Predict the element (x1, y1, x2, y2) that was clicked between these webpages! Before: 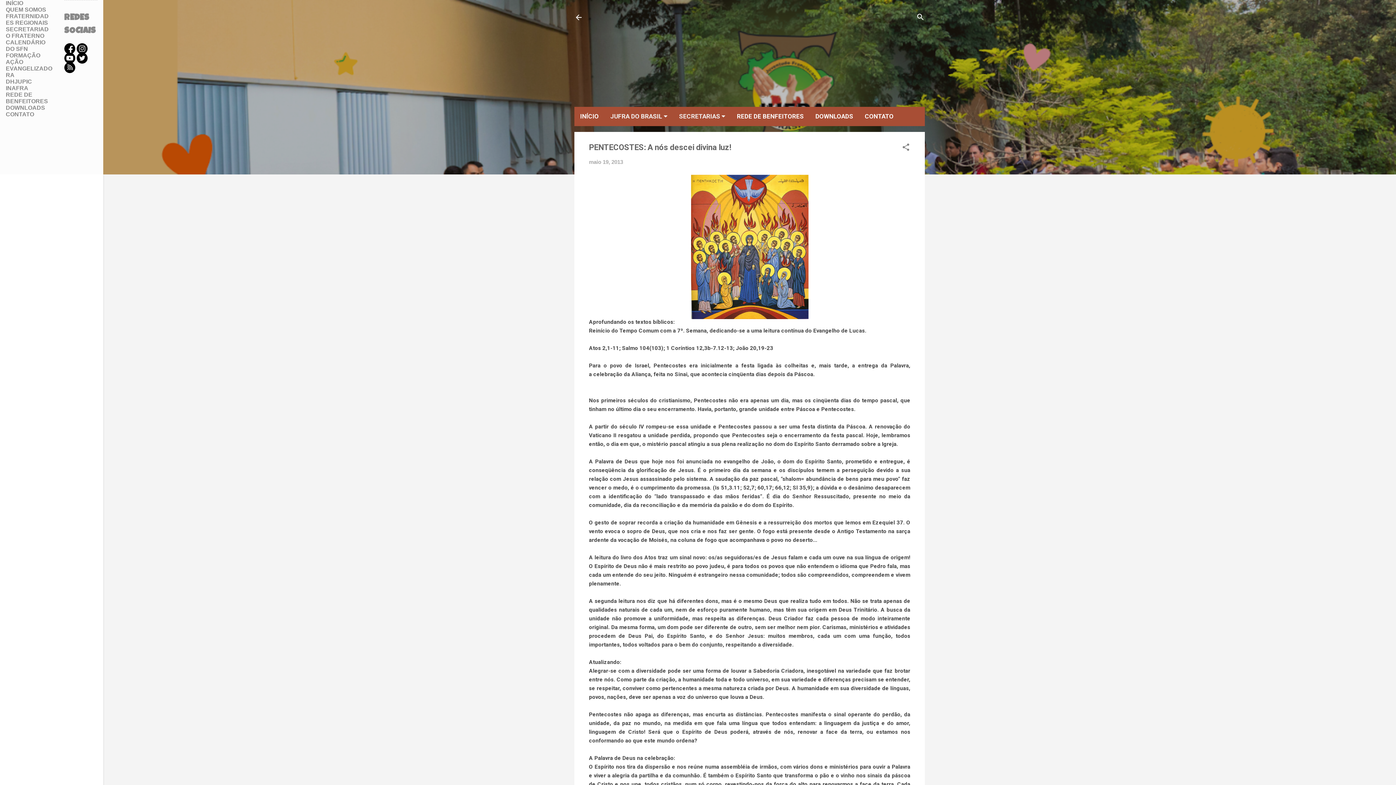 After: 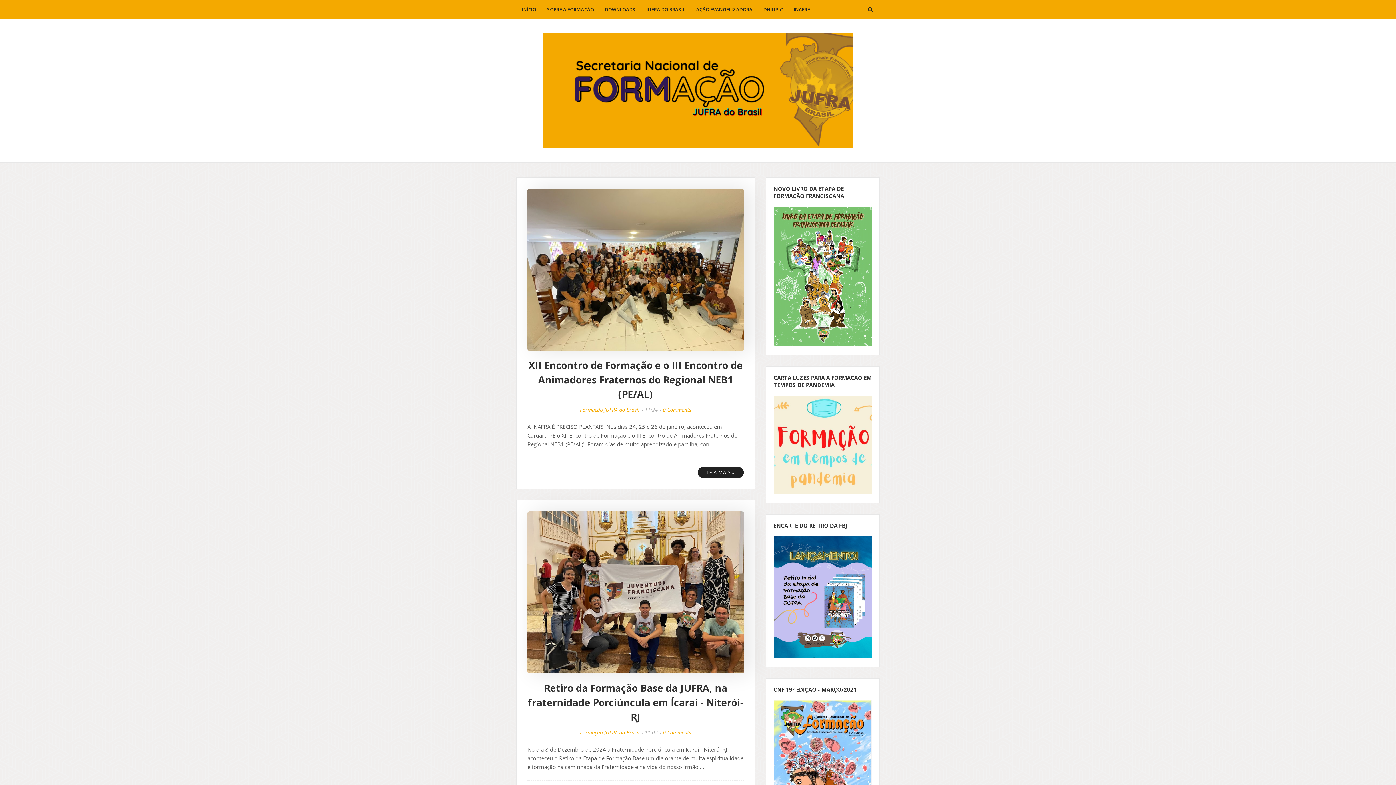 Action: bbox: (5, 52, 40, 58) label: FORMAÇÃO